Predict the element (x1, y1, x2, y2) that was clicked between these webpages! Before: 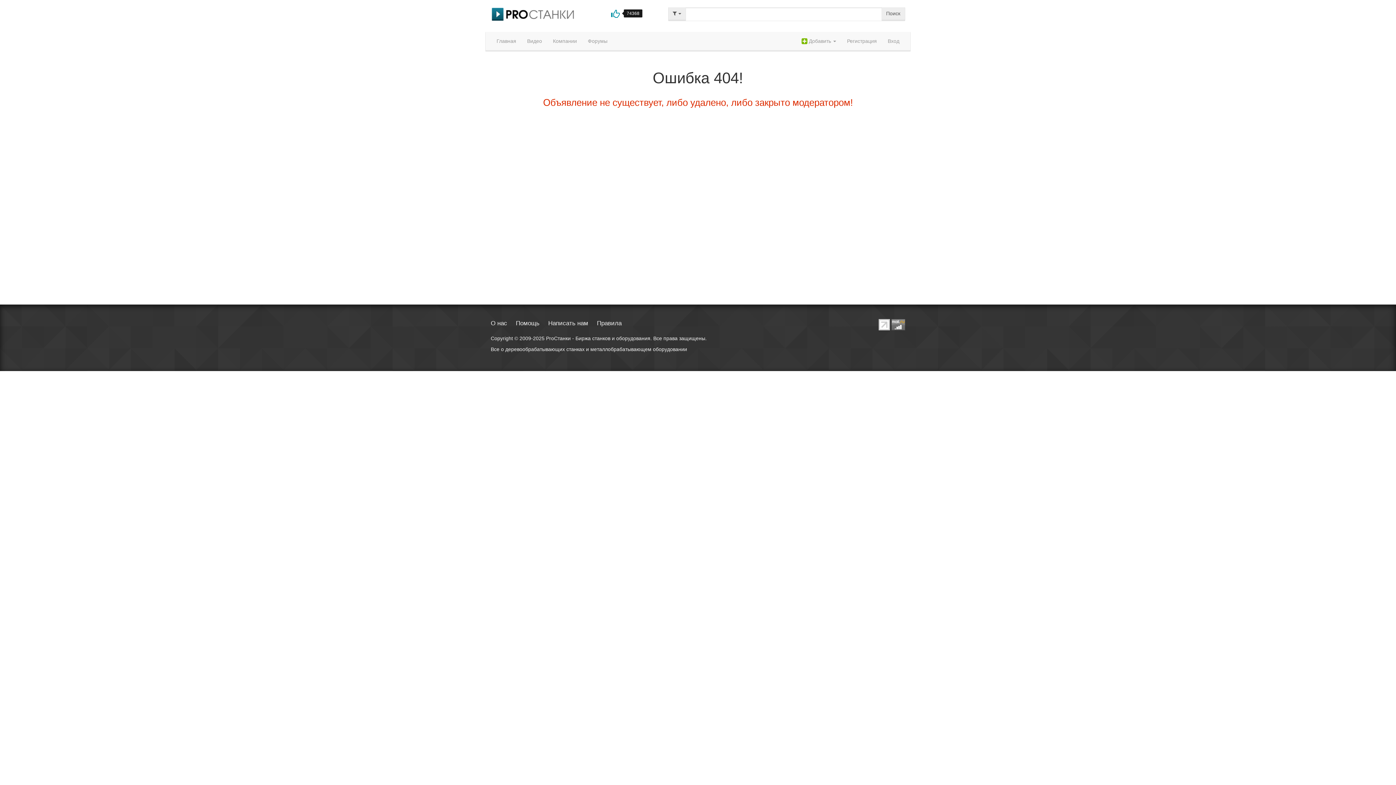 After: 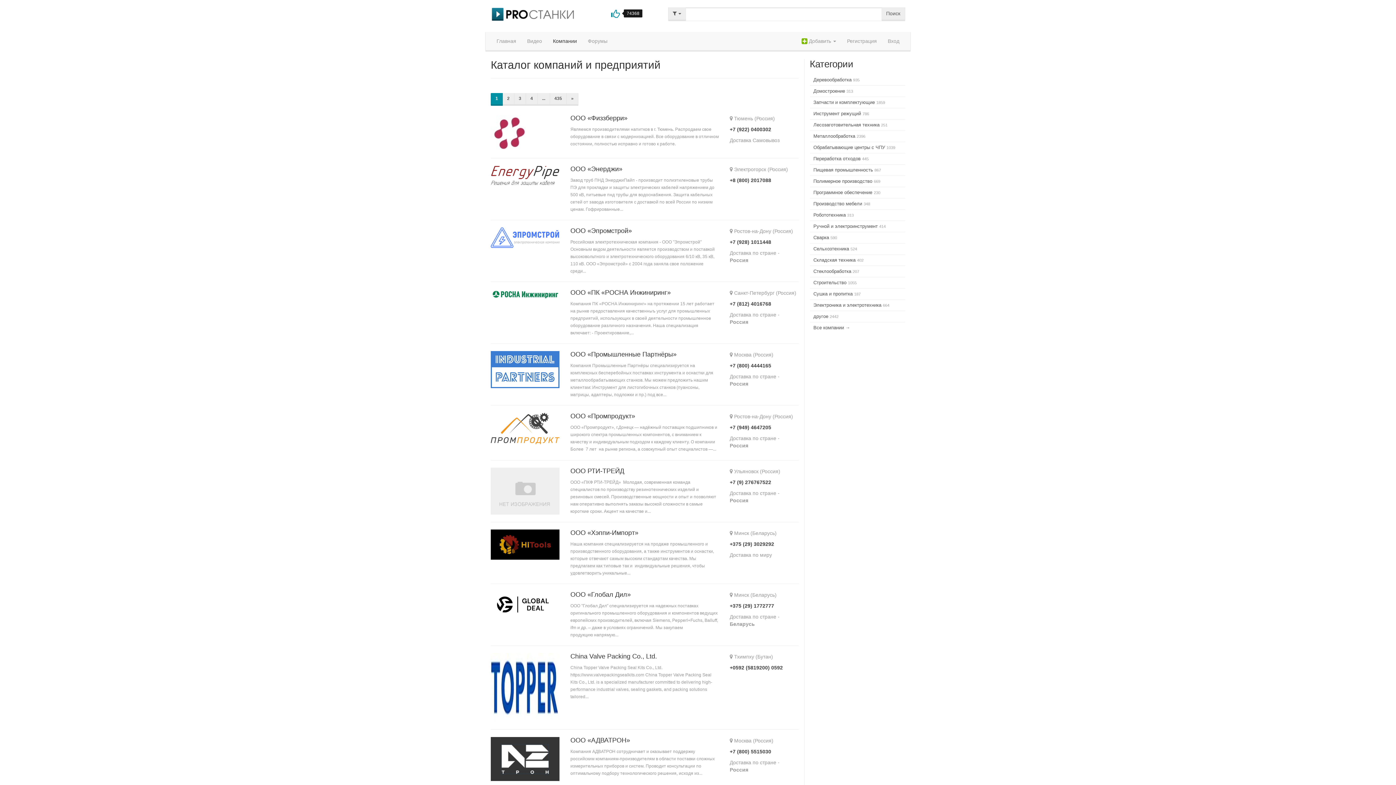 Action: bbox: (547, 32, 582, 50) label: Компании